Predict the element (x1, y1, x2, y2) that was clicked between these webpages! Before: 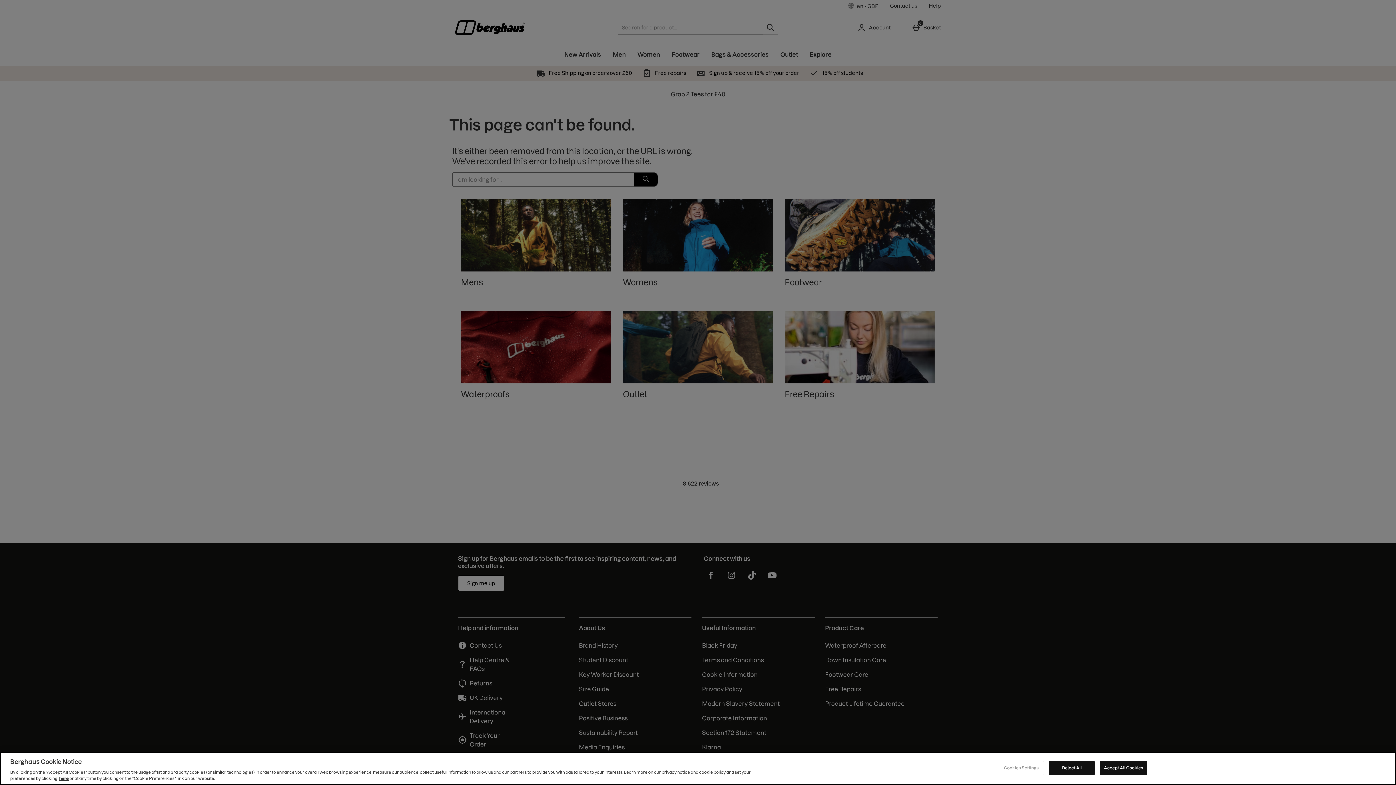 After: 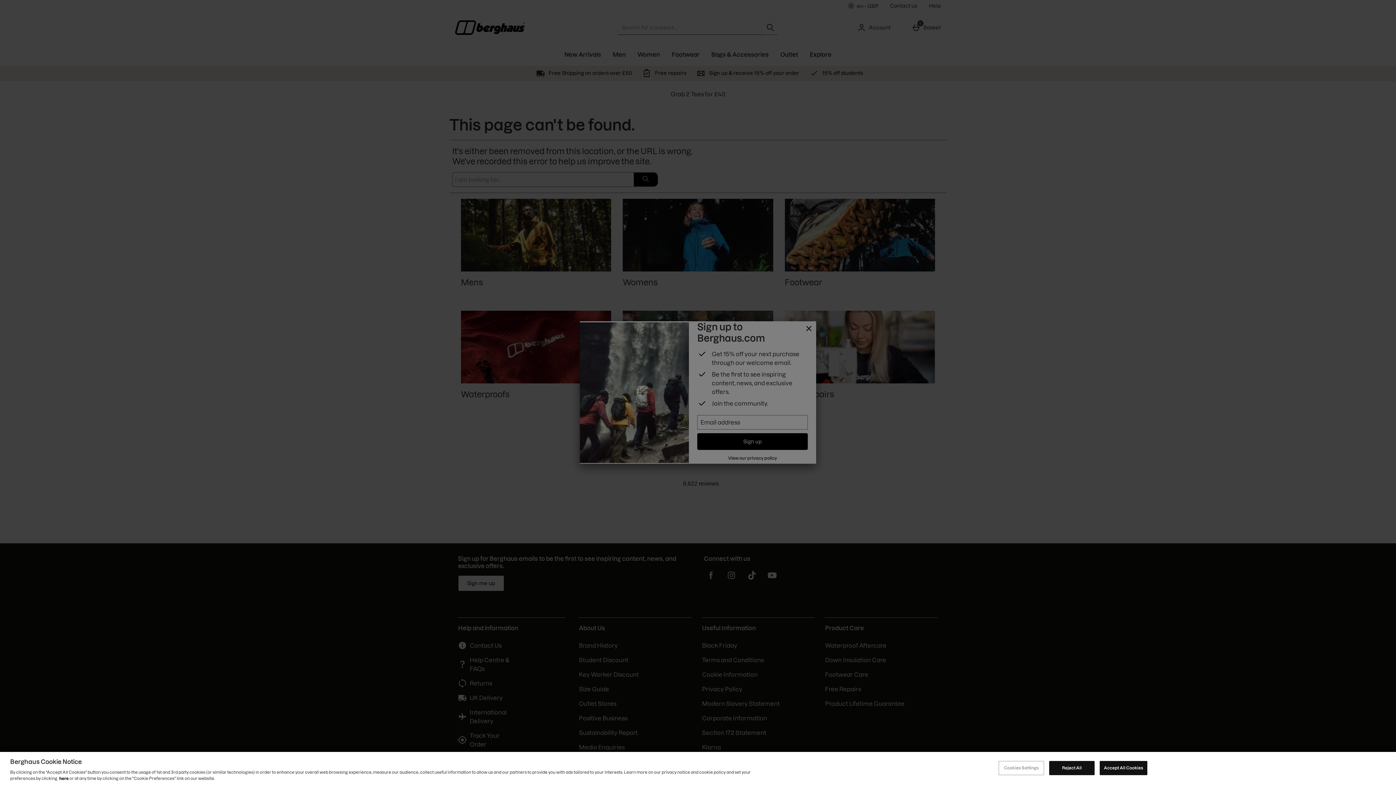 Action: label: here bbox: (59, 776, 68, 781)